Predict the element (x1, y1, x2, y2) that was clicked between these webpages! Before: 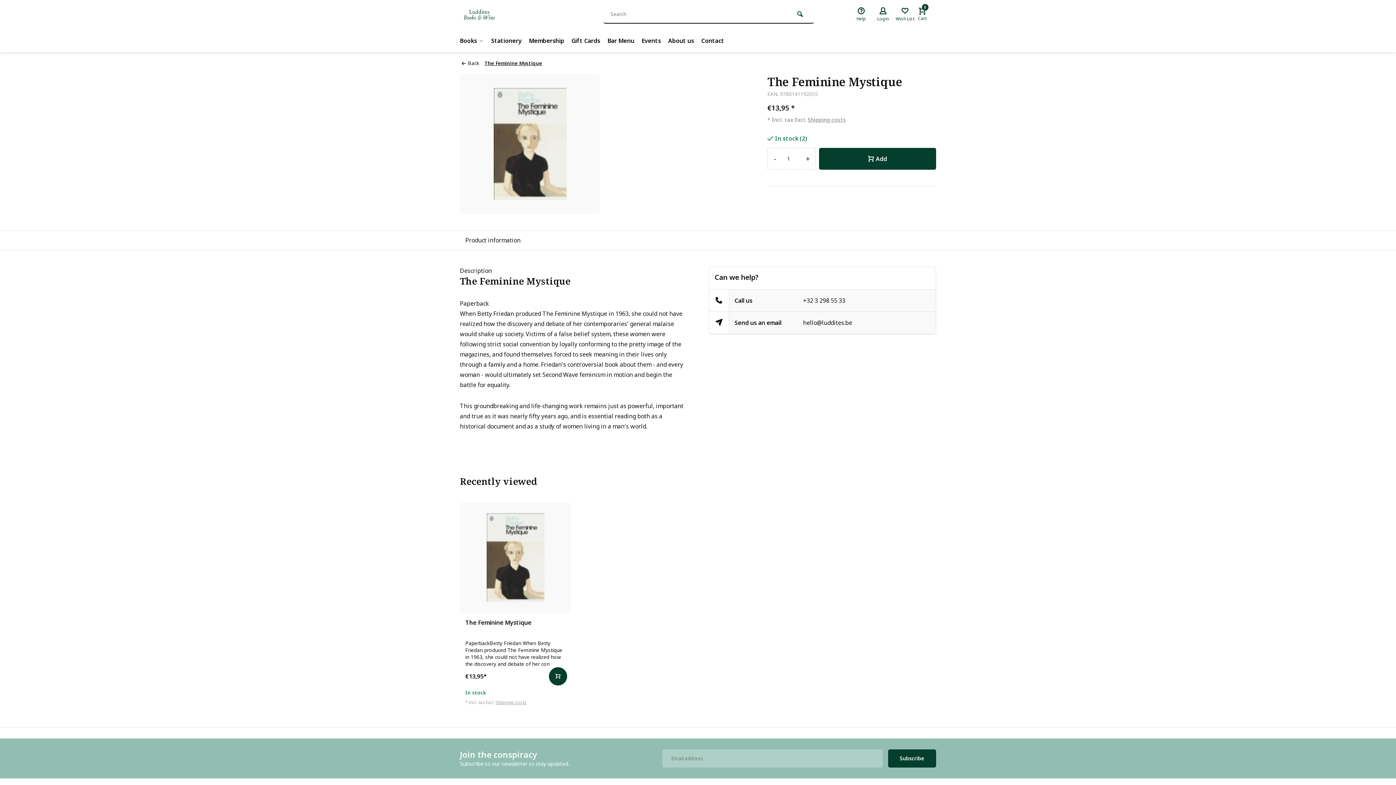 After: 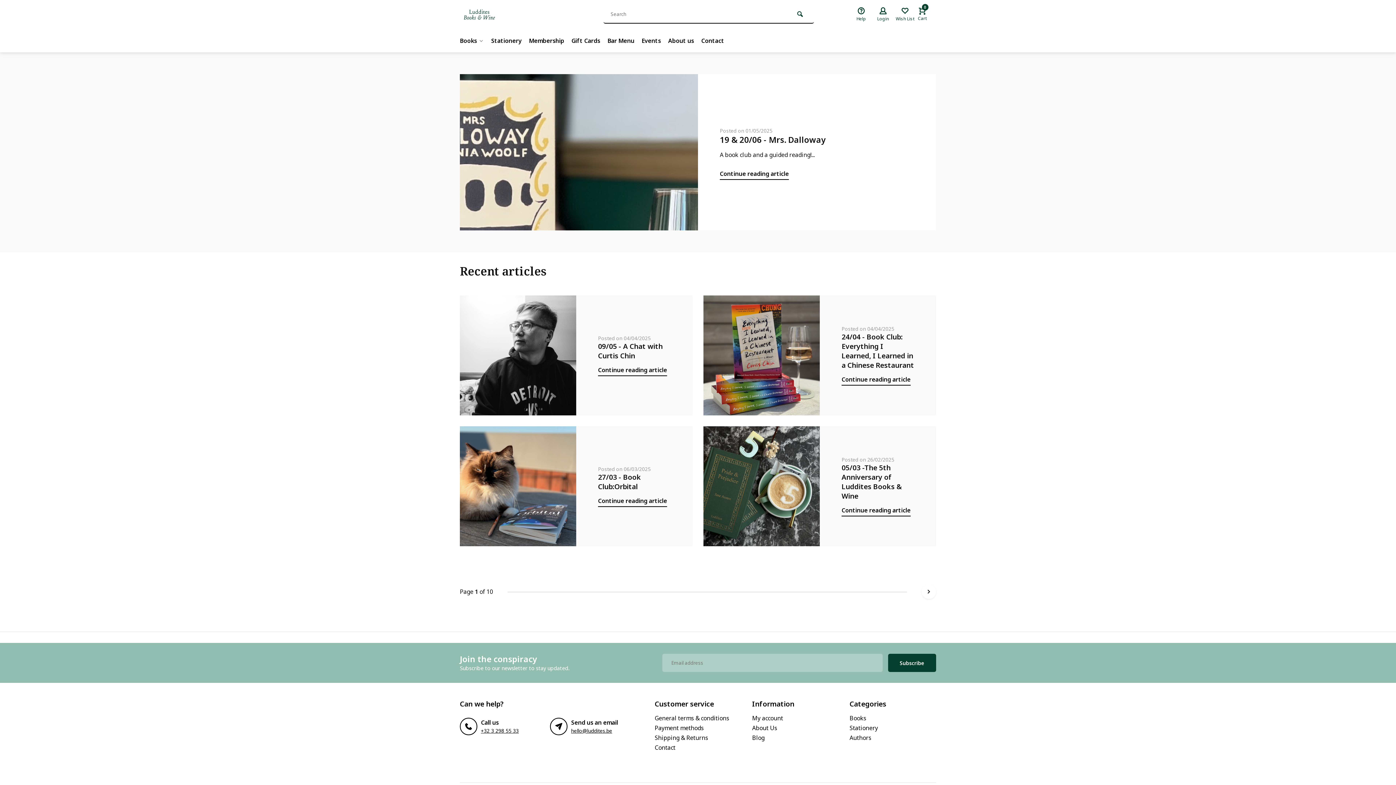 Action: label: Events bbox: (638, 29, 664, 52)